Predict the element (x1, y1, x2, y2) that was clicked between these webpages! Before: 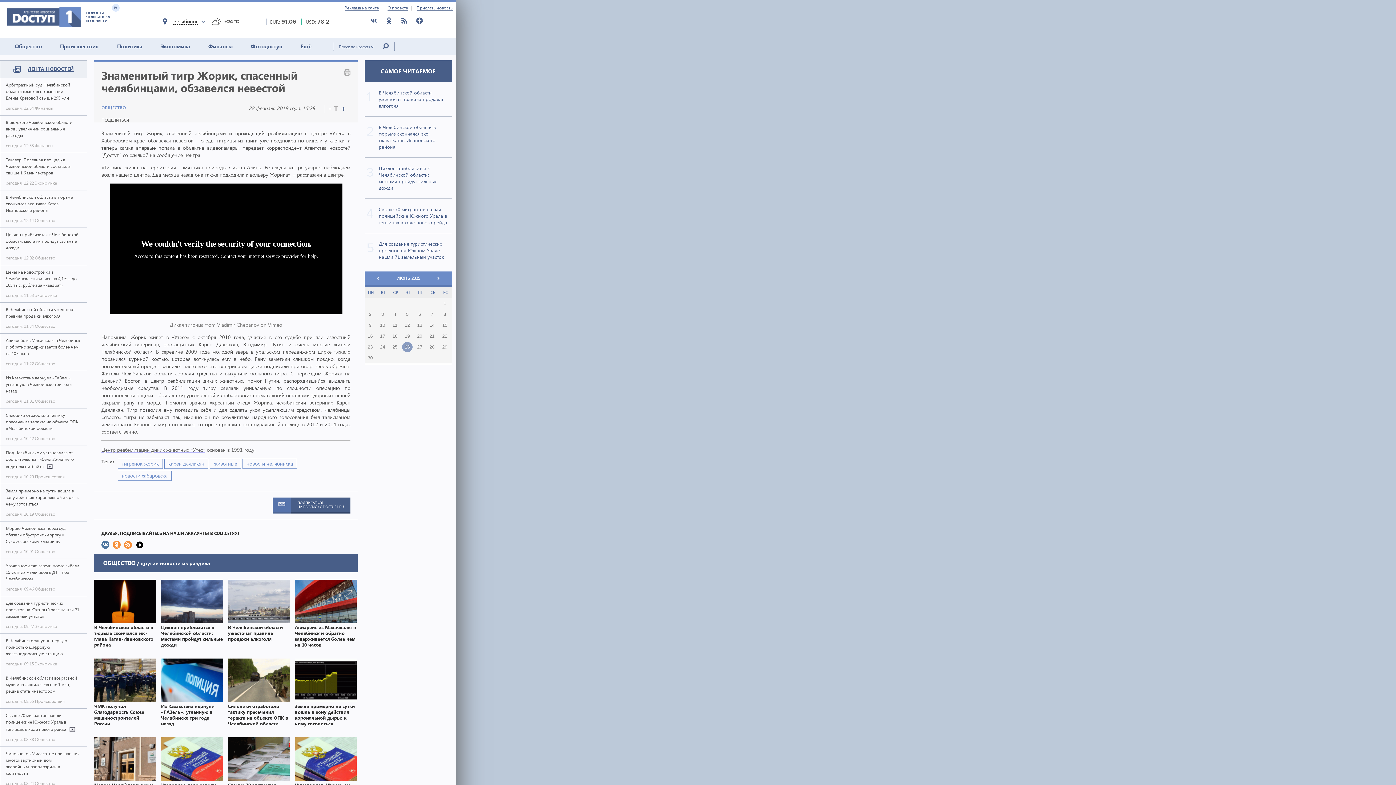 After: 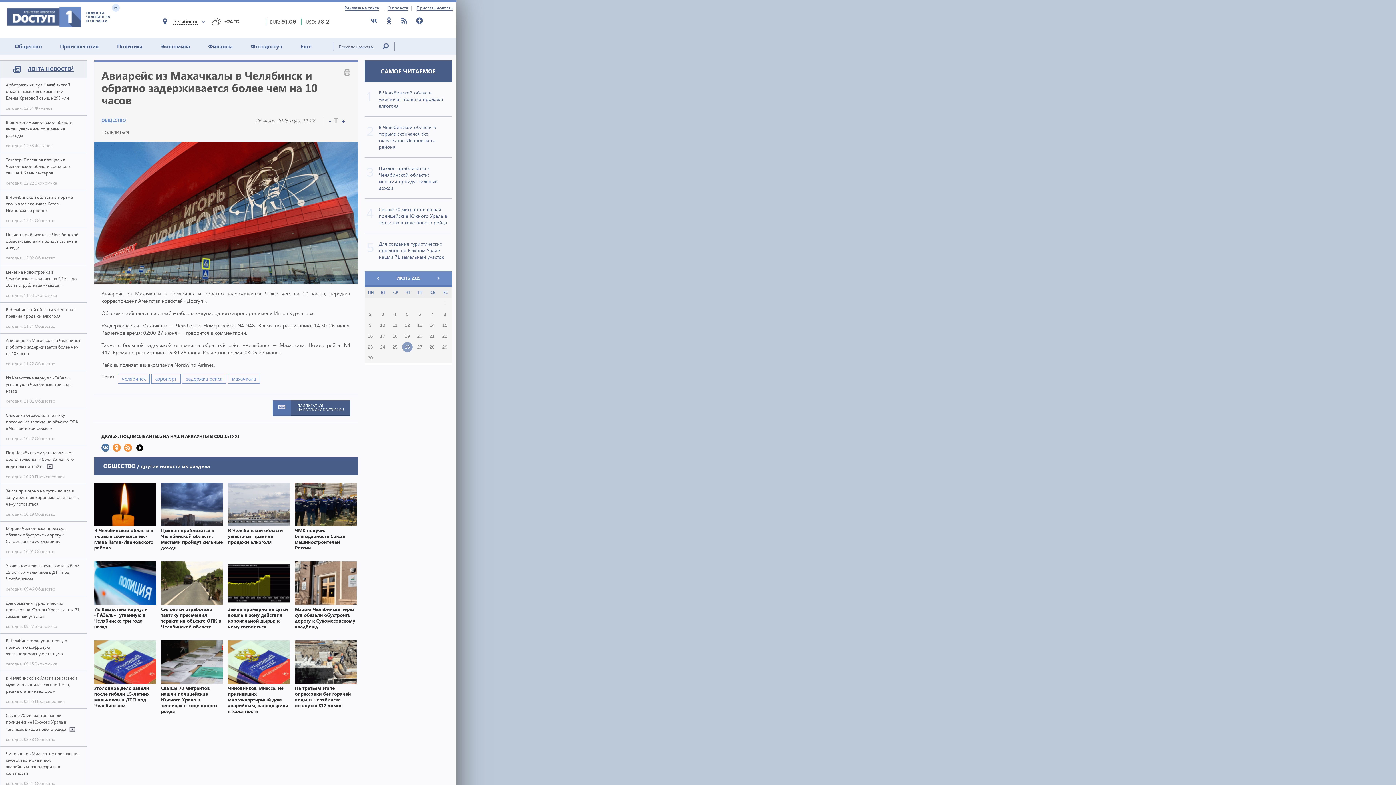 Action: bbox: (294, 580, 356, 648) label:  Авиарейс из Махачкалы в Челябинск и обратно задерживается более чем на 10 часов